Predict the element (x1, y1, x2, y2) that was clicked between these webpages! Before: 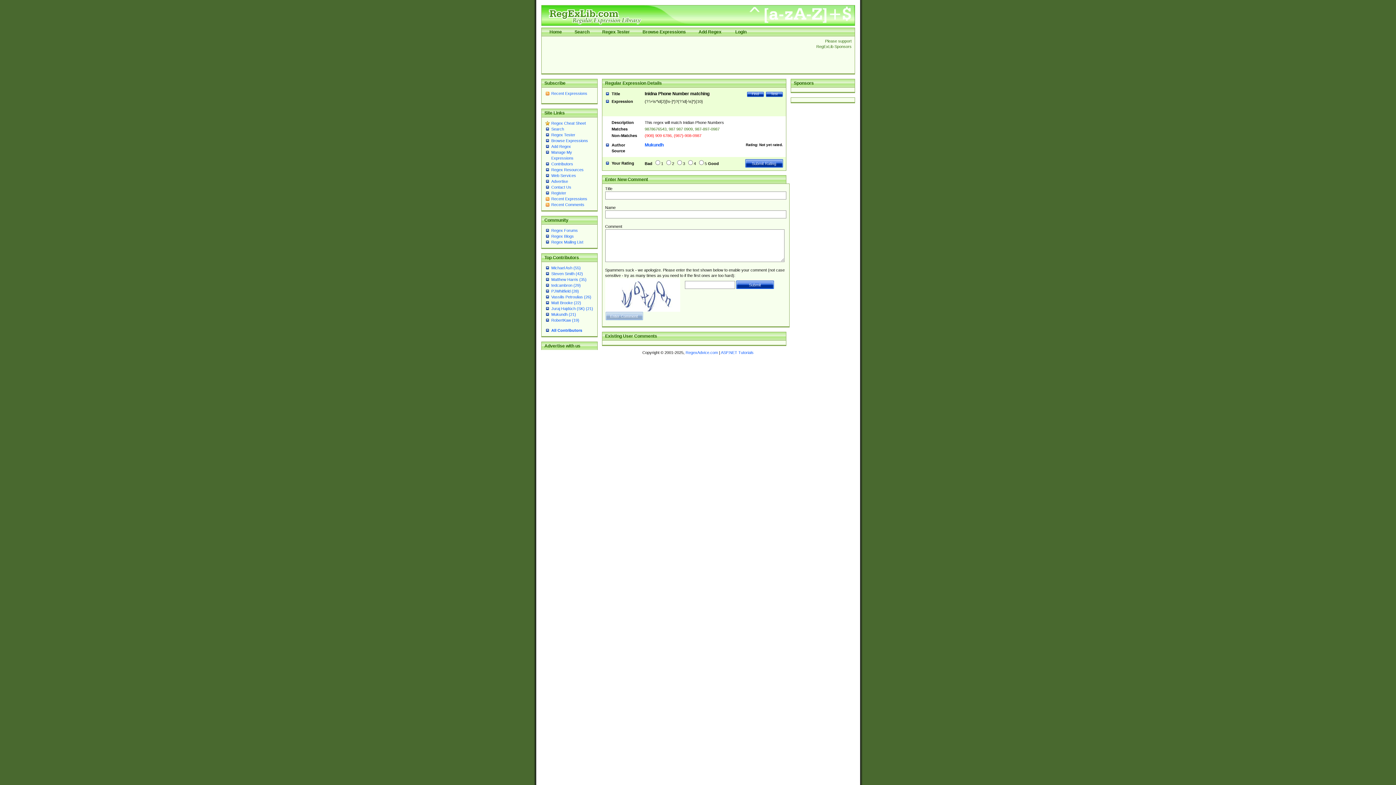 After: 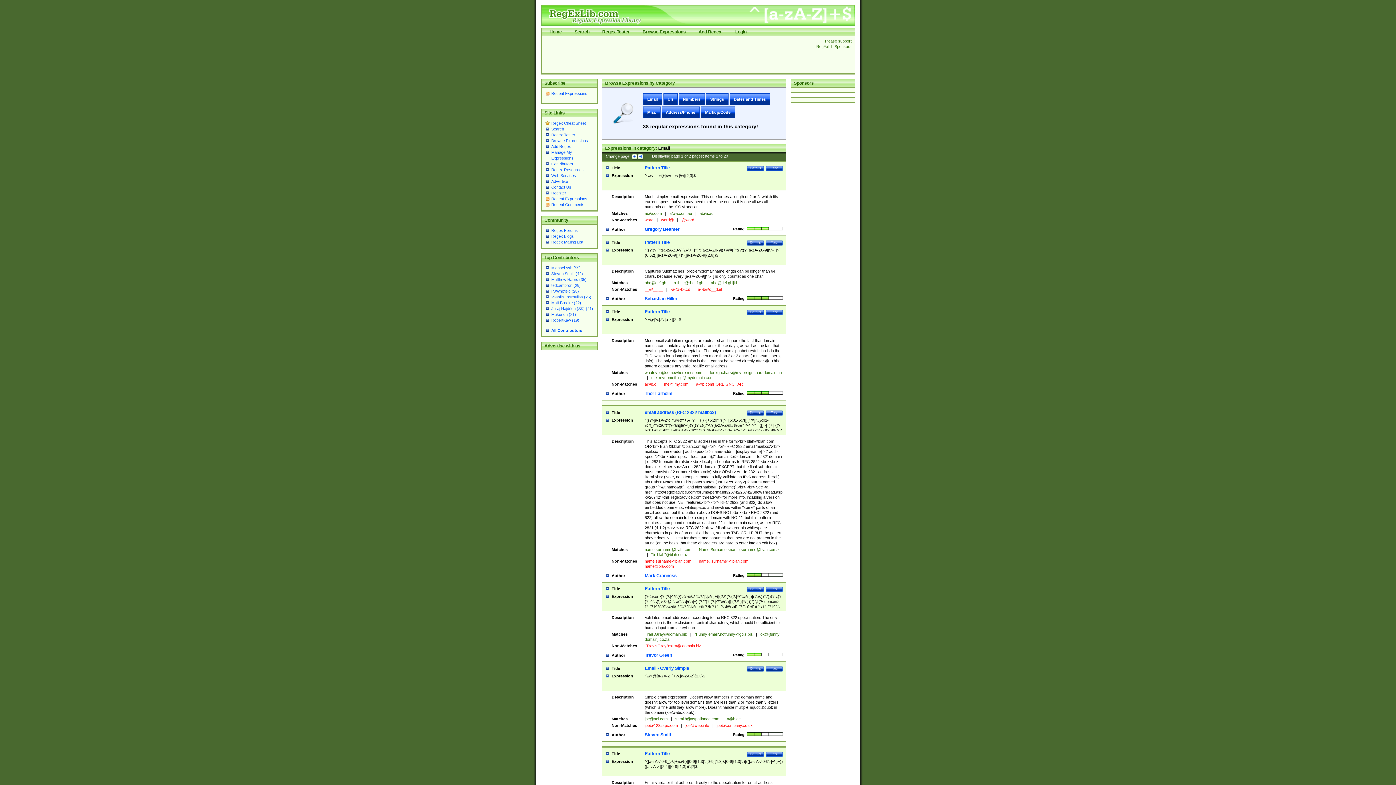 Action: label: Browse Expressions bbox: (551, 138, 588, 142)